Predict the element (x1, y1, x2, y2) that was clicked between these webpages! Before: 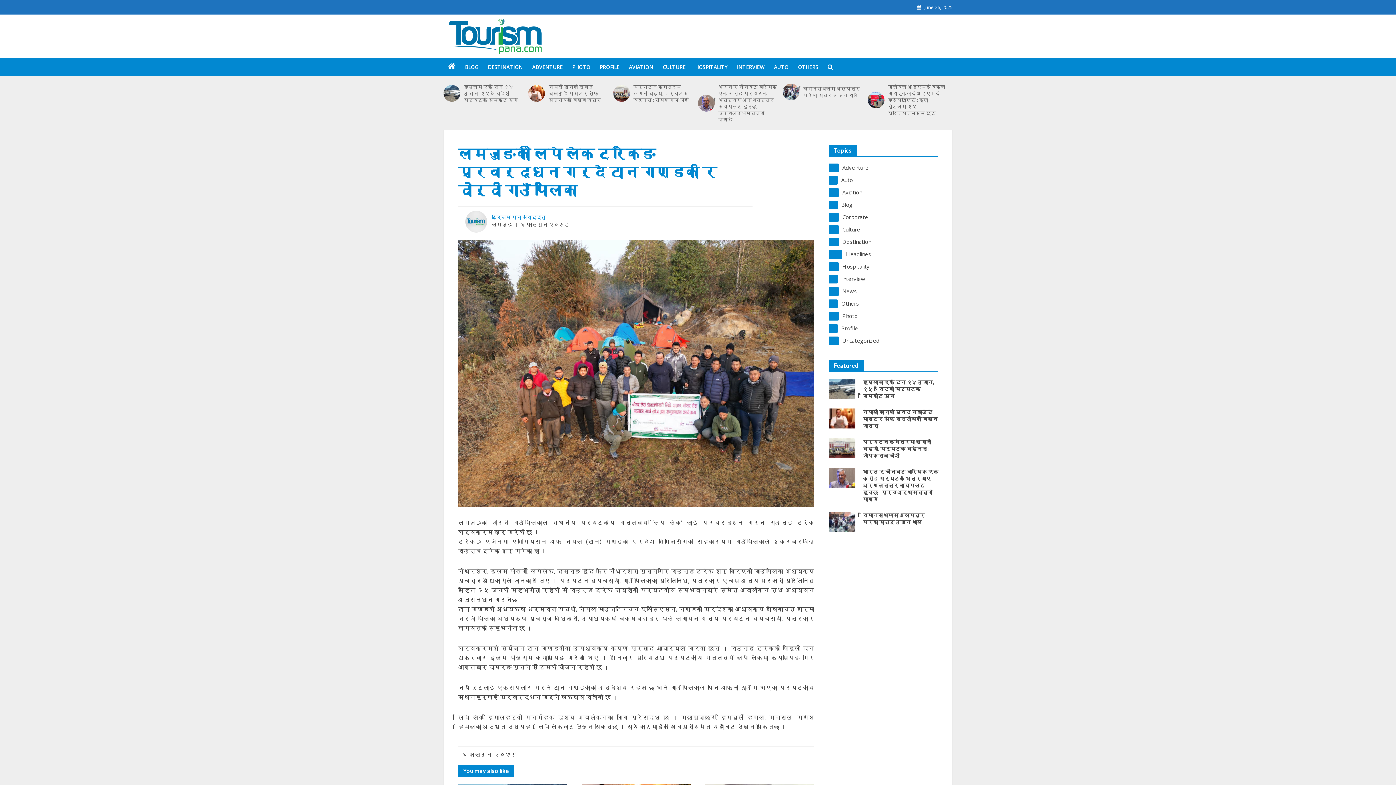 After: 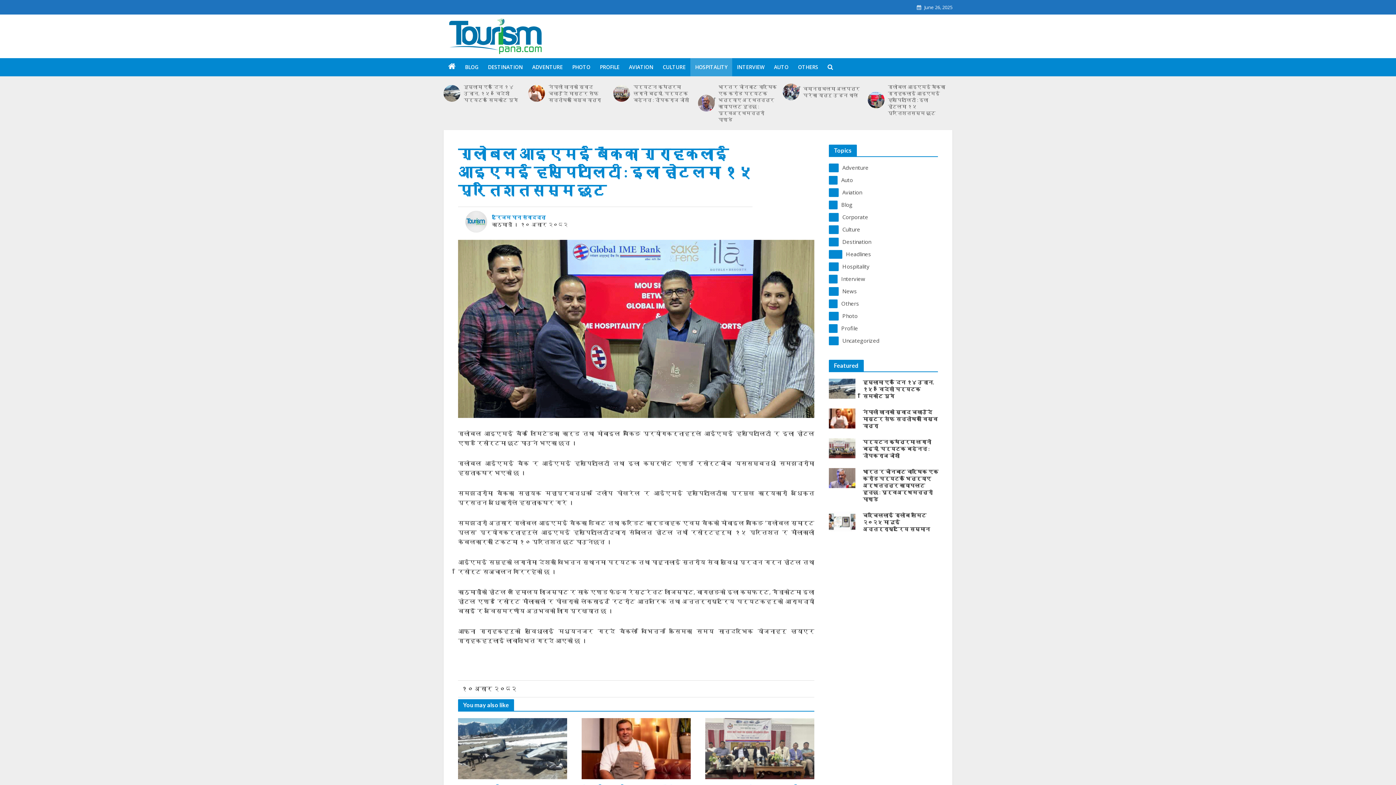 Action: bbox: (867, 91, 884, 108)